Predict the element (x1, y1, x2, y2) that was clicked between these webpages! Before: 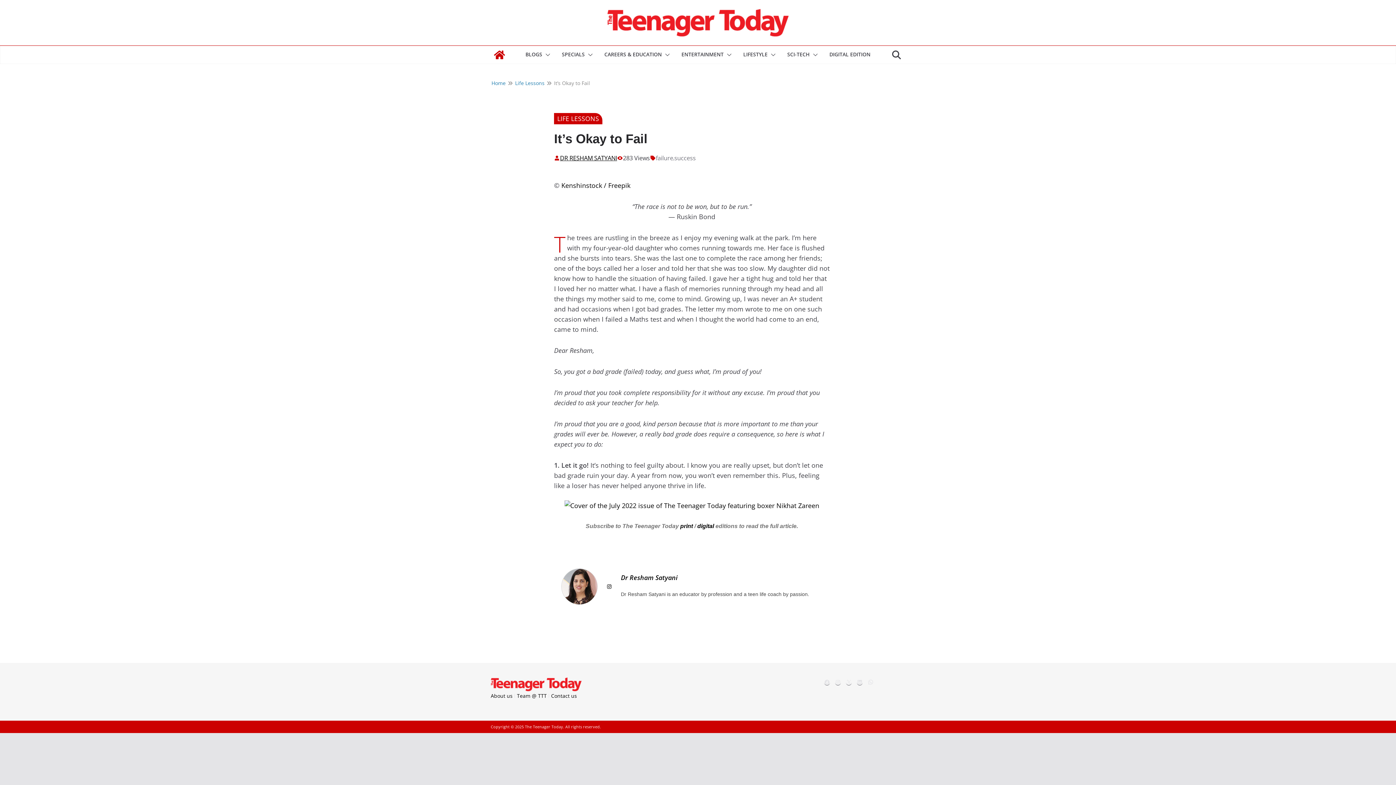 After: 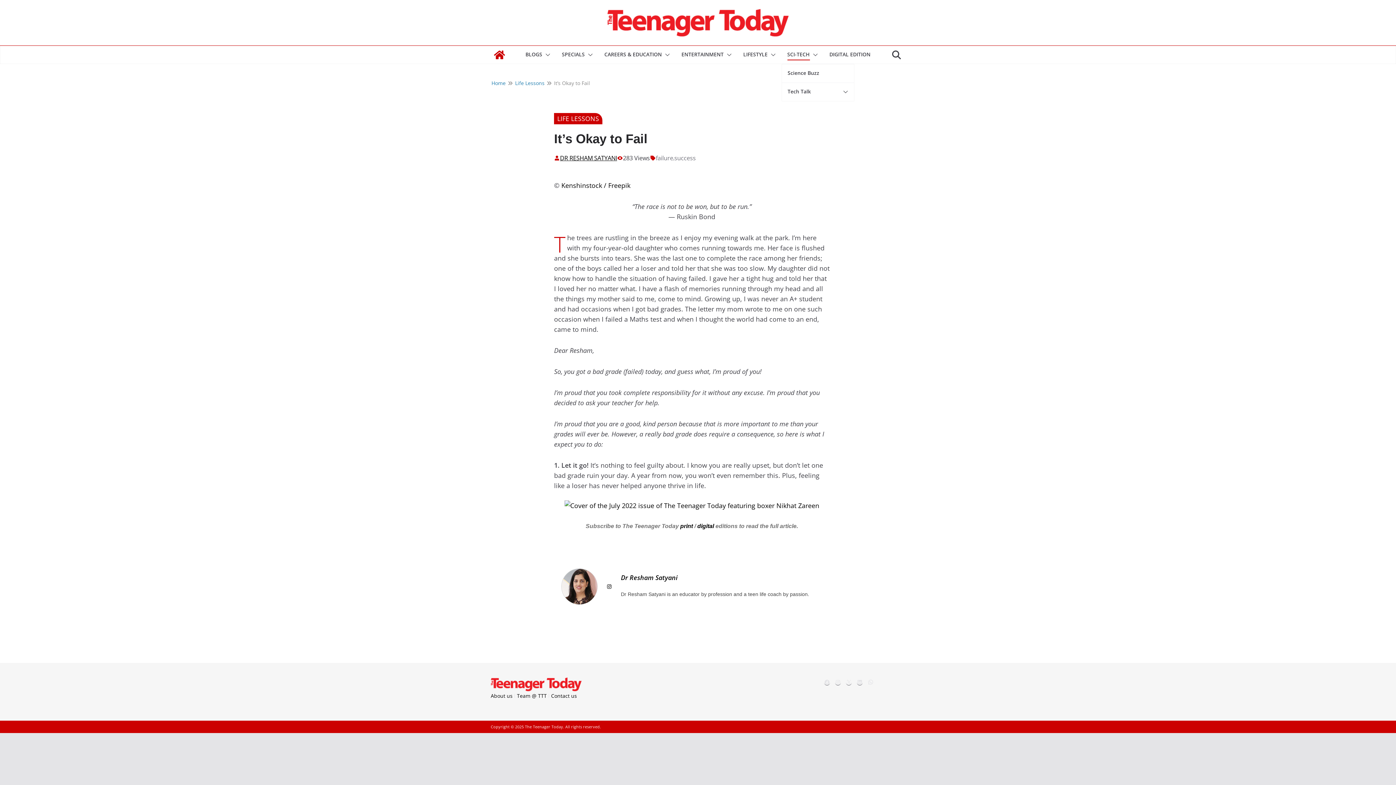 Action: bbox: (787, 49, 810, 60) label: SCI-TECH